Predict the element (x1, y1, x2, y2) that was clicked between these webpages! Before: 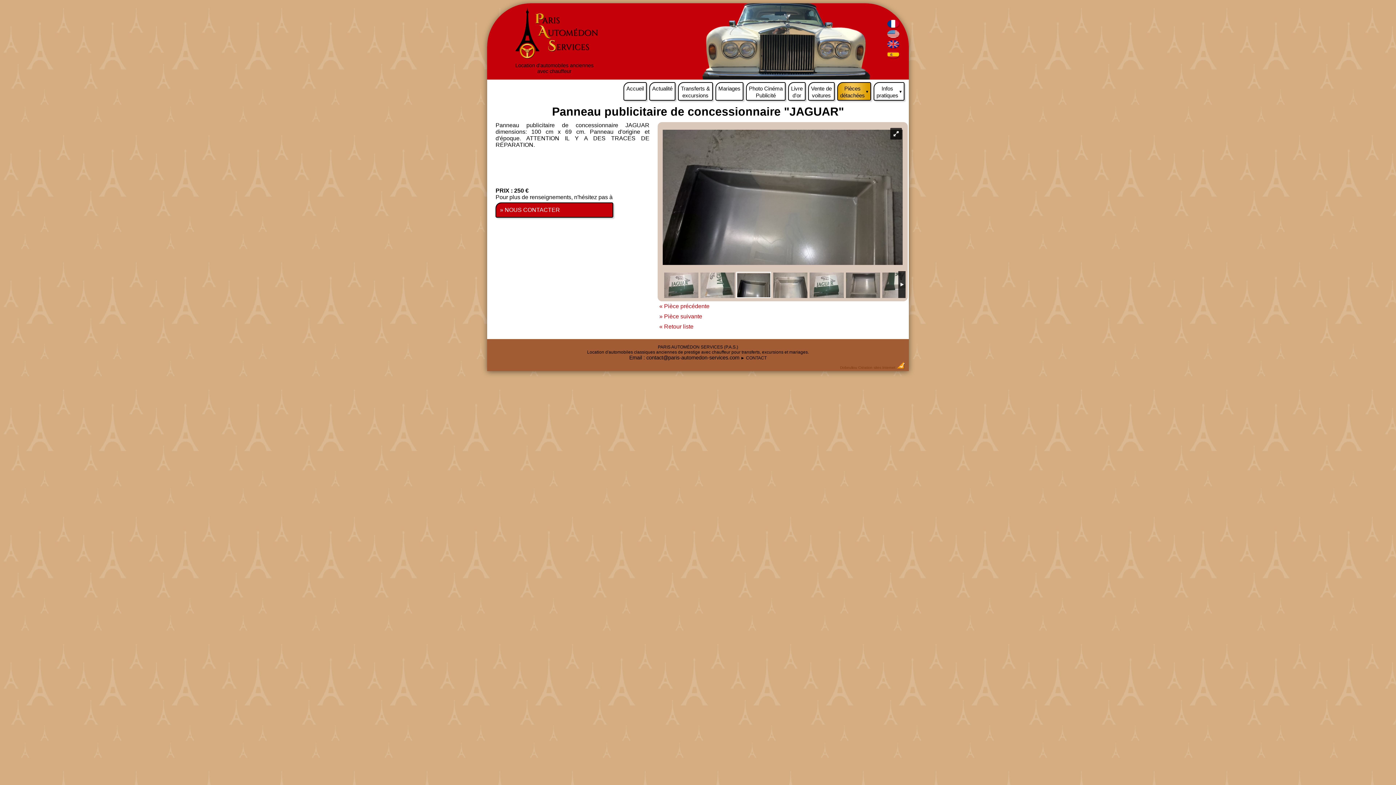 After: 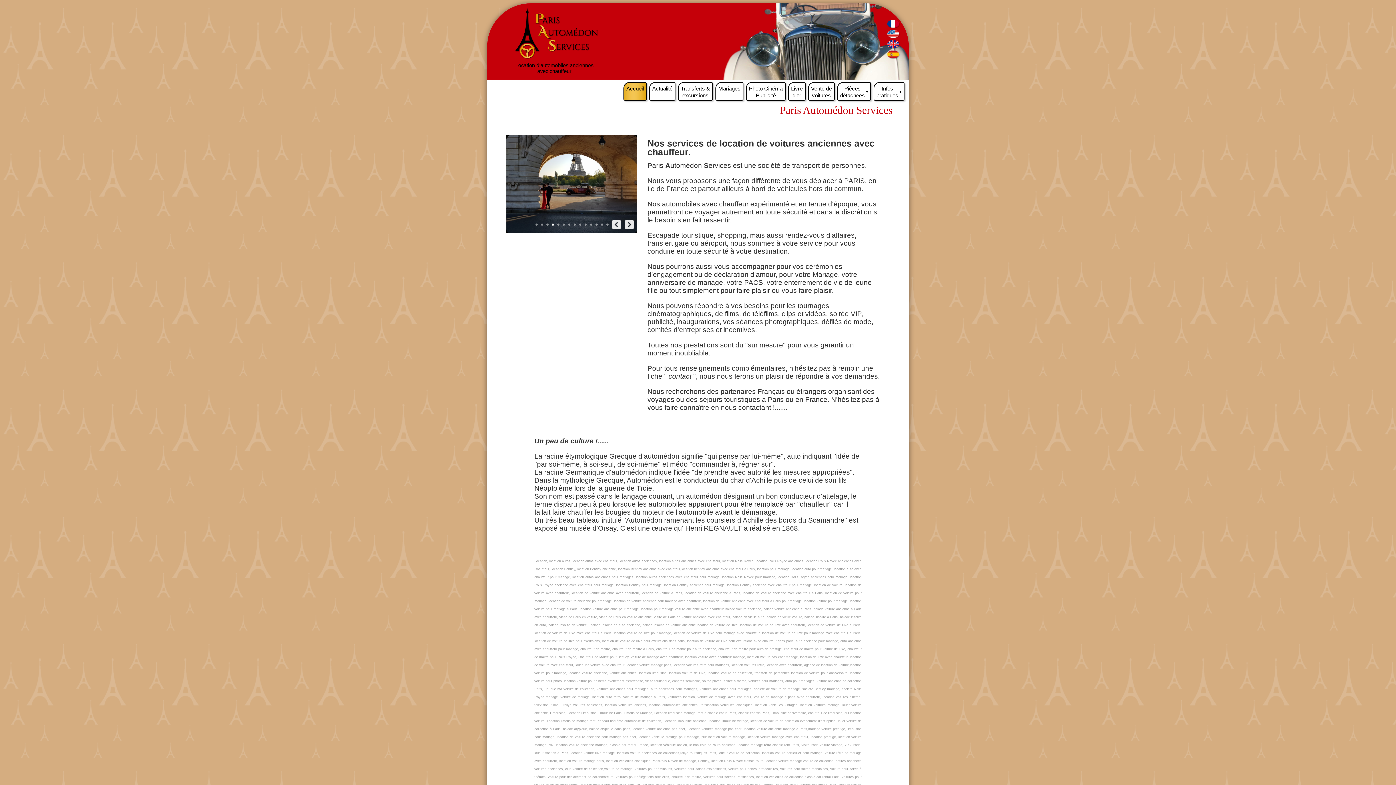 Action: bbox: (623, 82, 646, 100) label: Accueil